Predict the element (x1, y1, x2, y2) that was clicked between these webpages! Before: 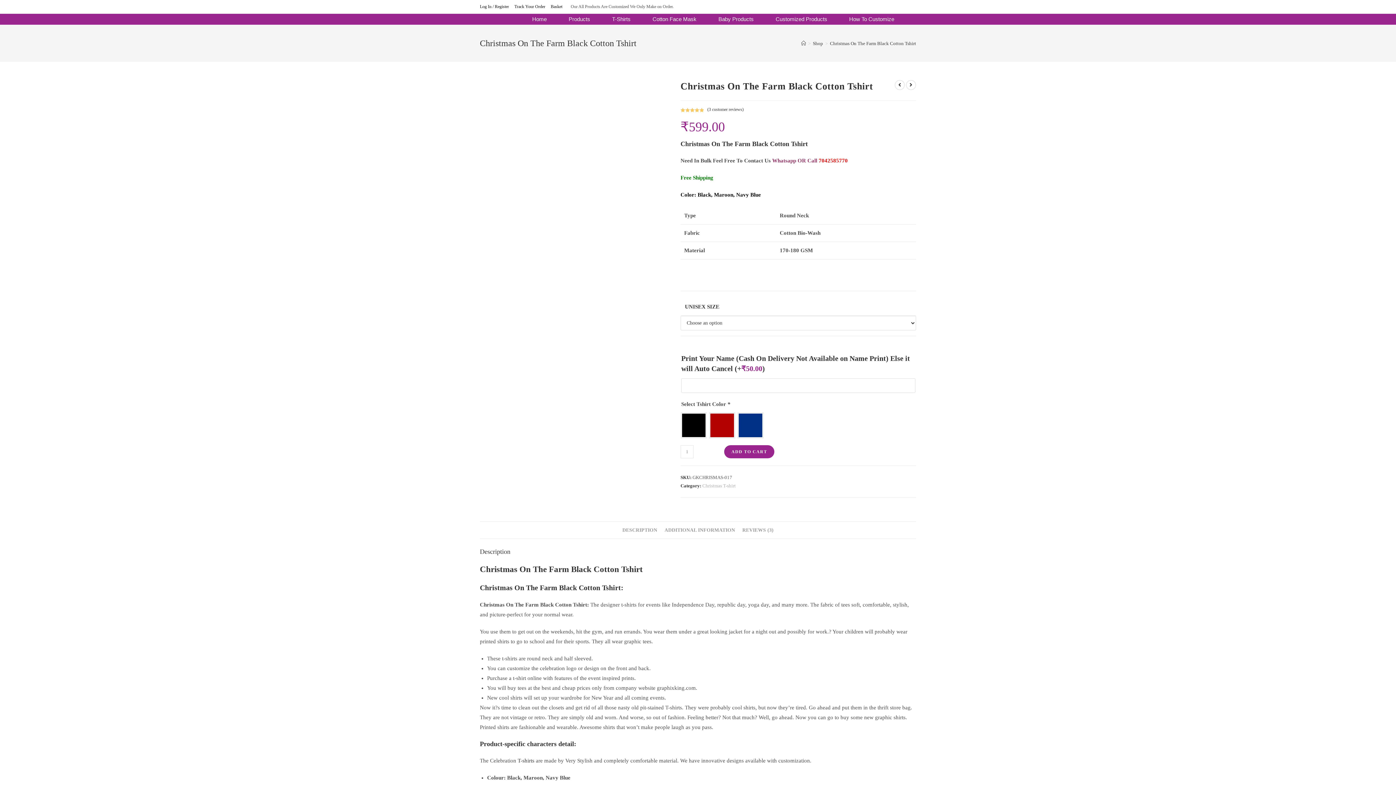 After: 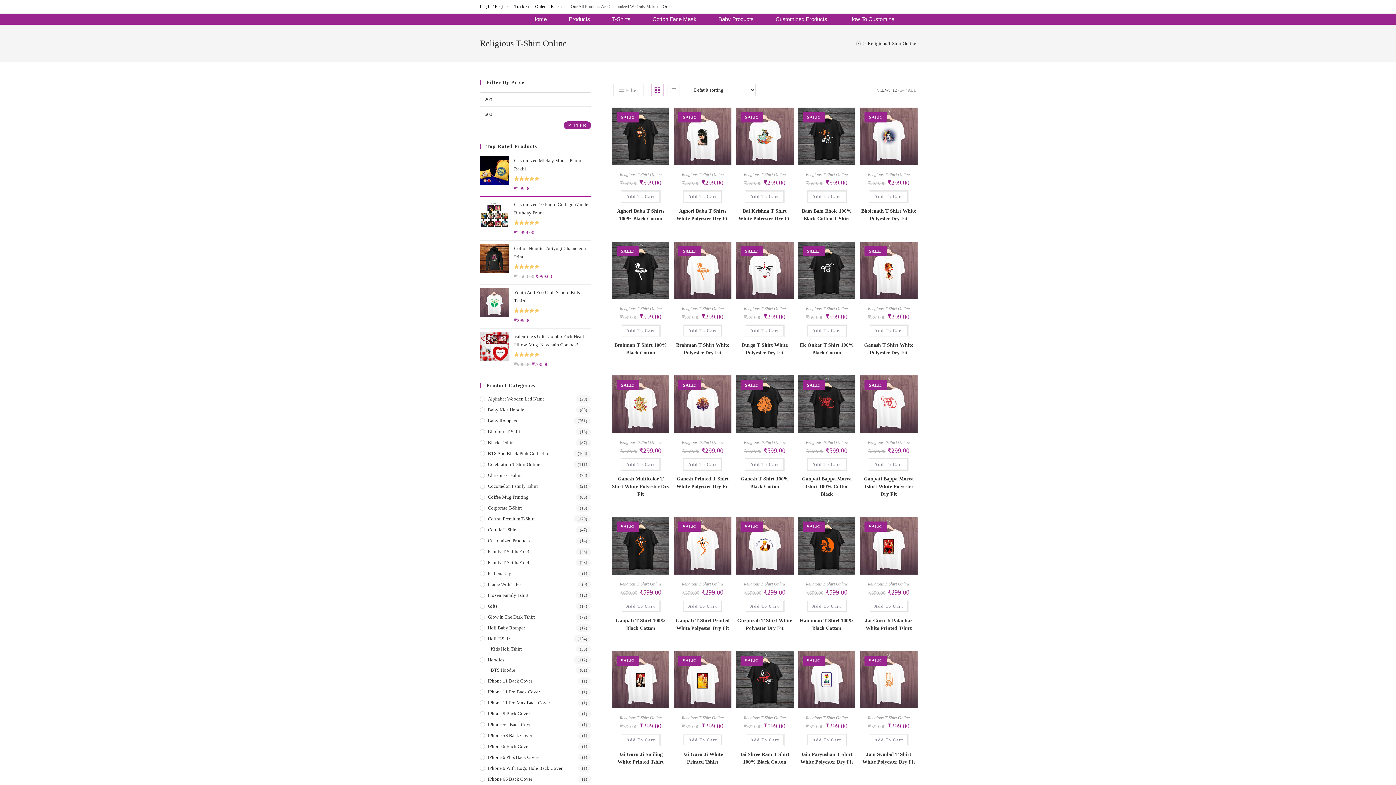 Action: label: T-shirts bbox: (517, 758, 534, 763)